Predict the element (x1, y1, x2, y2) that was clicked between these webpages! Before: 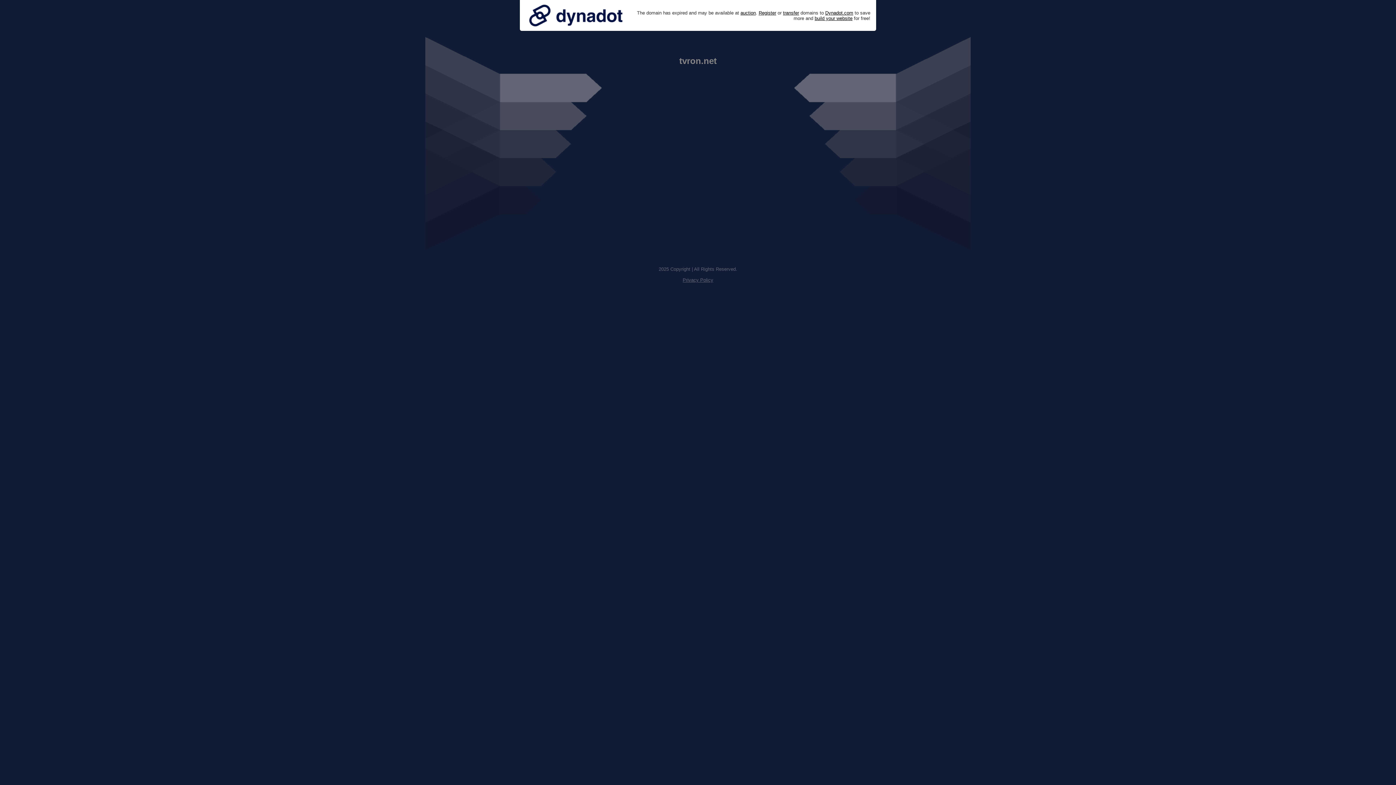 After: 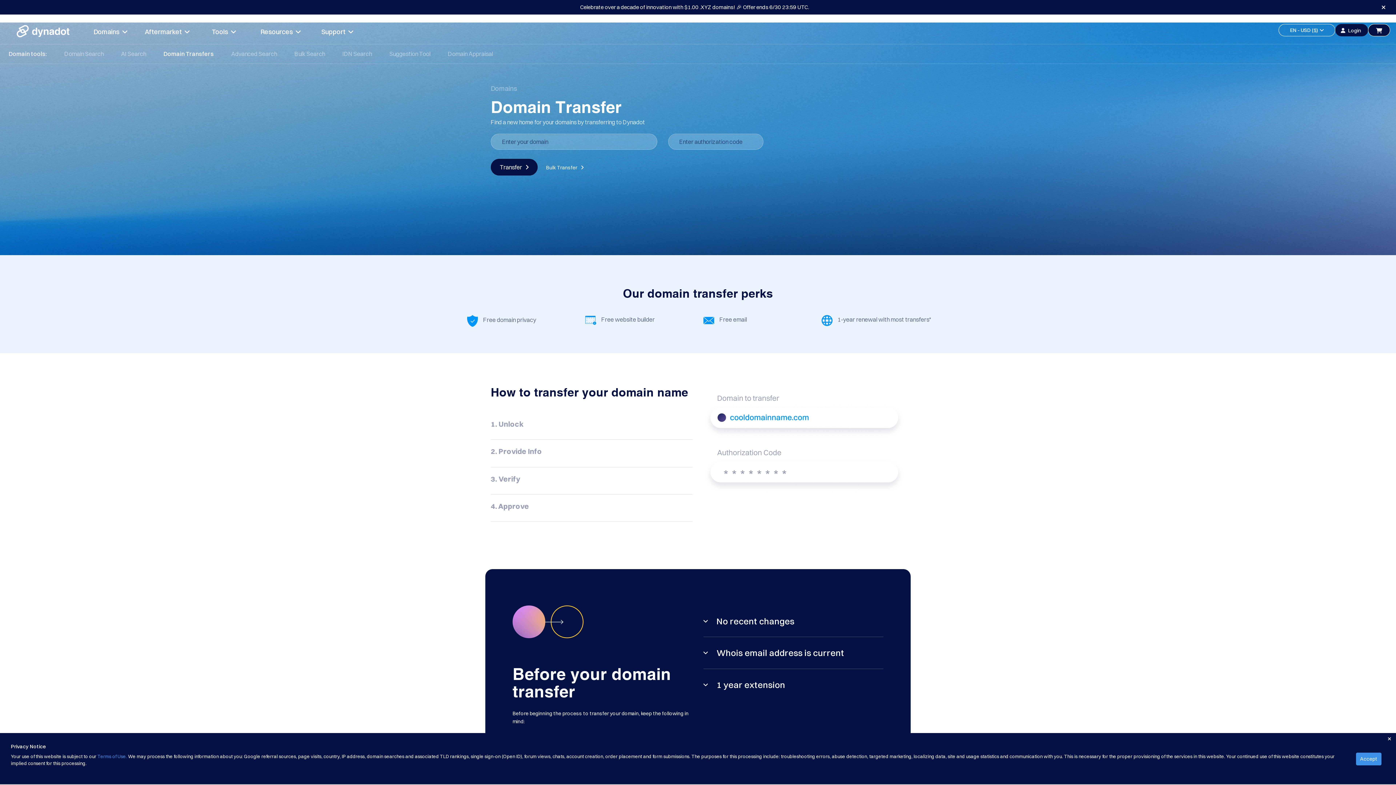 Action: label: transfer bbox: (783, 10, 799, 15)